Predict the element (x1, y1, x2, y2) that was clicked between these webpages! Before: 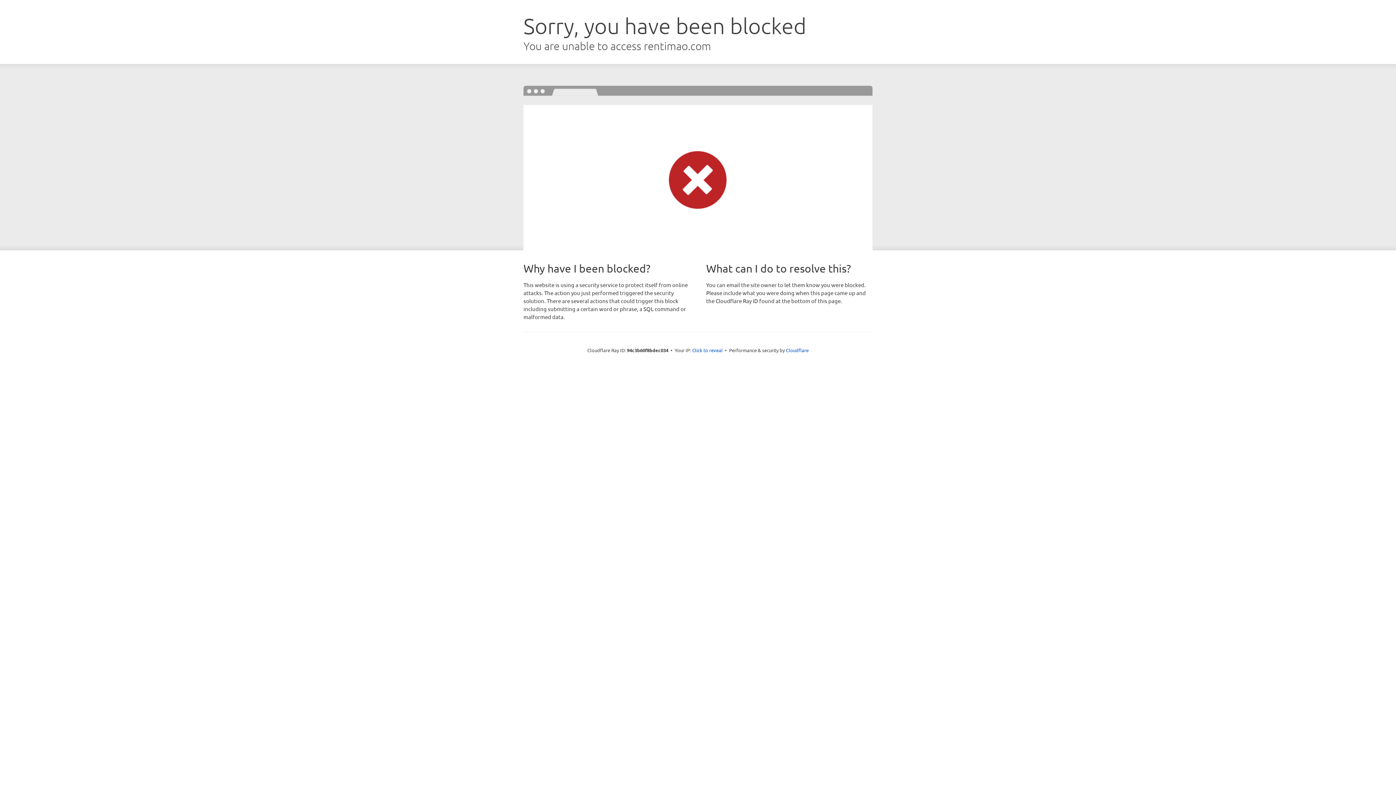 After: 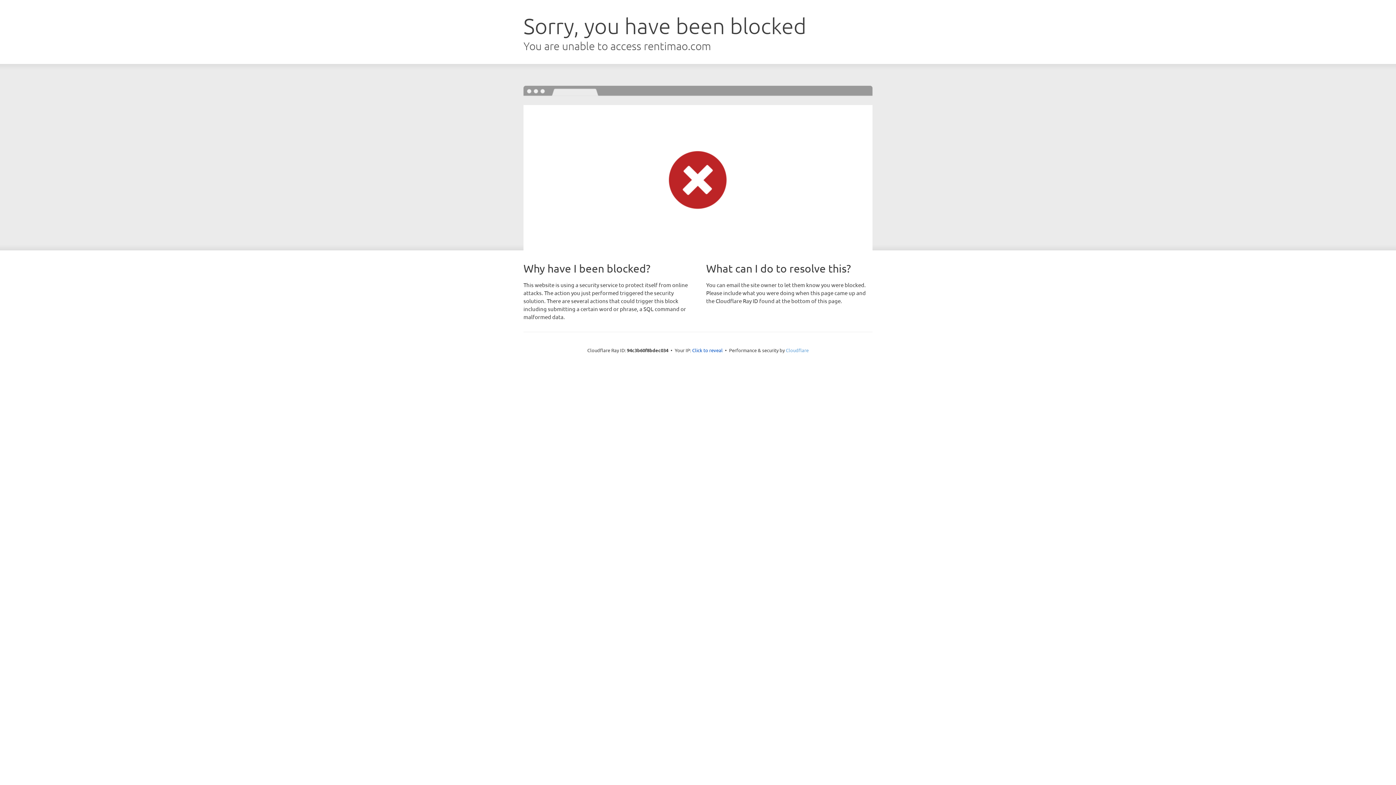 Action: label: Cloudflare bbox: (786, 347, 808, 353)